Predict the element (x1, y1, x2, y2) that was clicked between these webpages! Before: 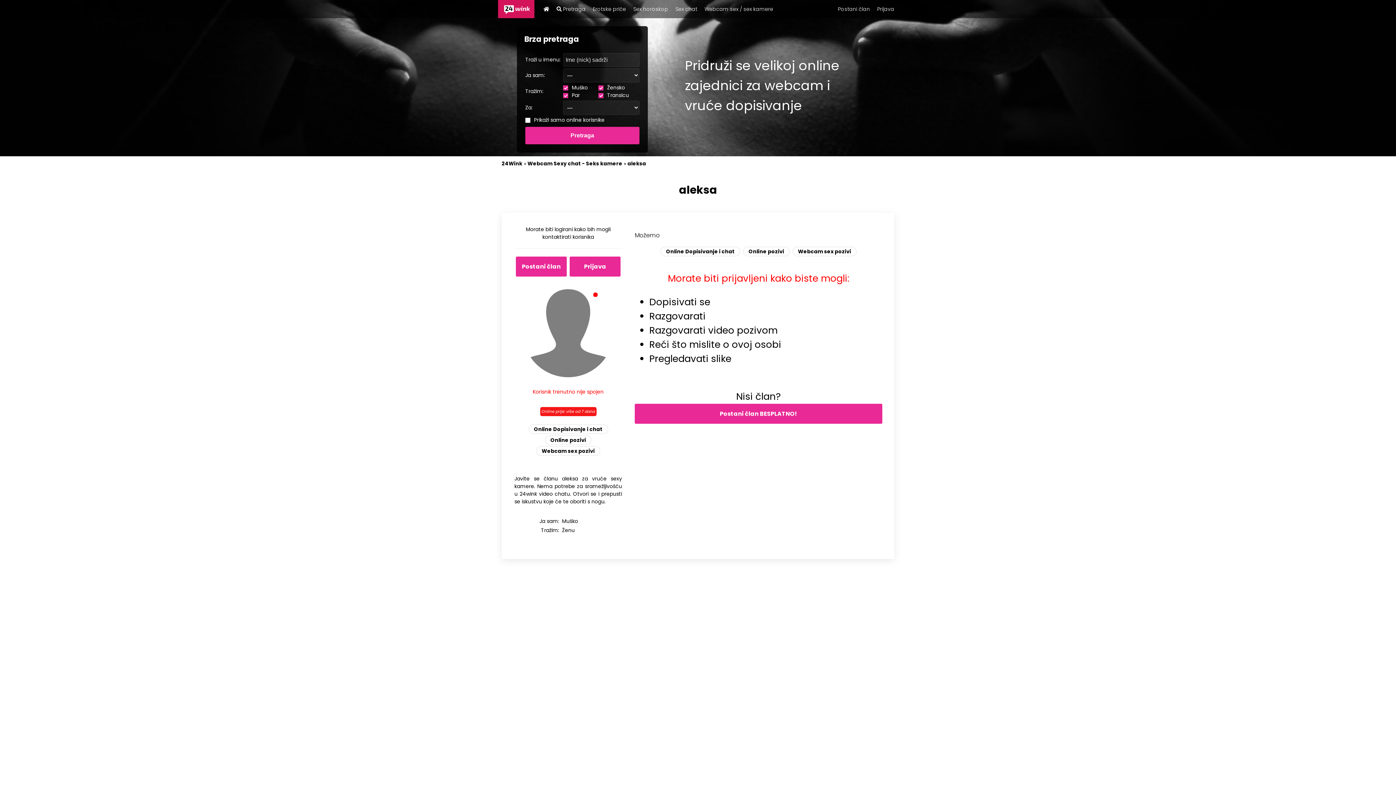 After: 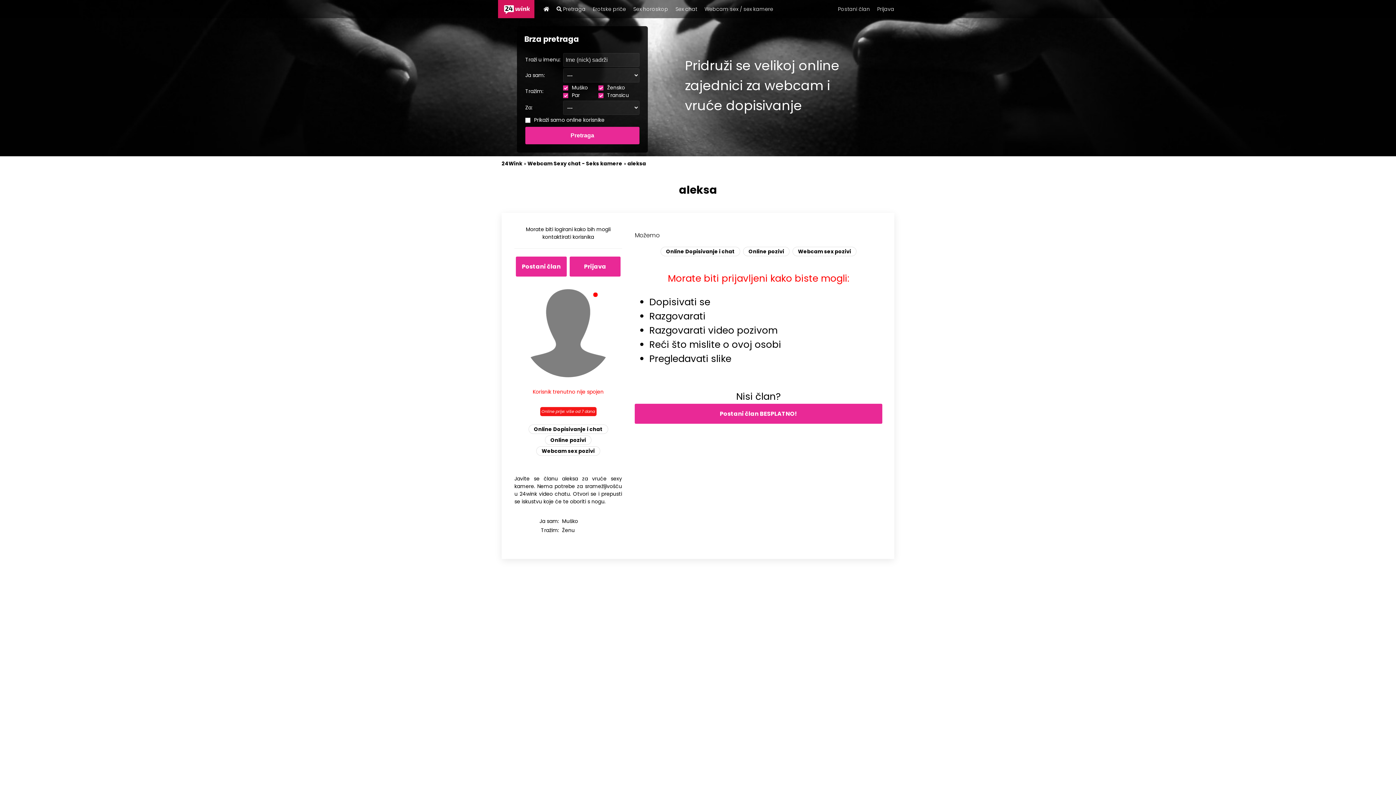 Action: bbox: (743, 246, 789, 256) label: Online pozivi